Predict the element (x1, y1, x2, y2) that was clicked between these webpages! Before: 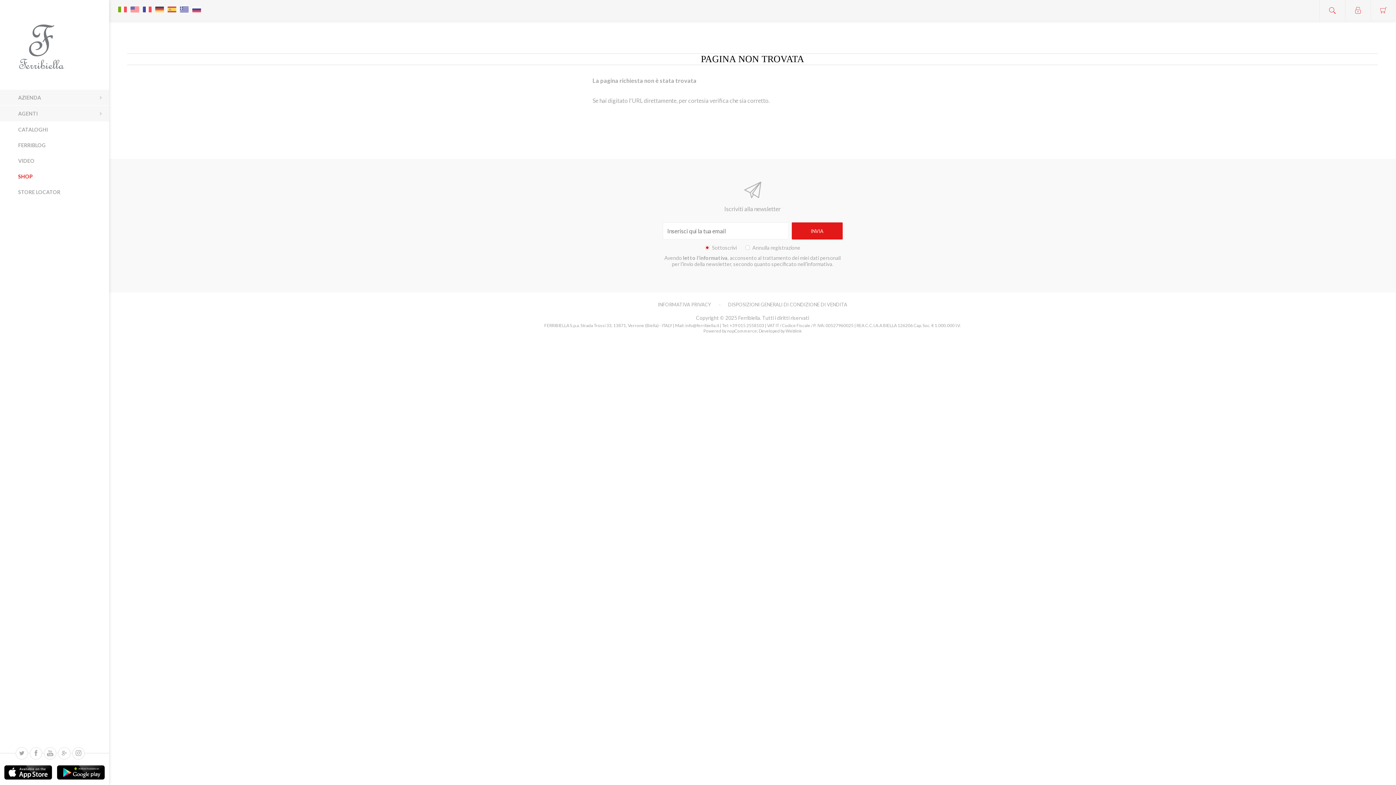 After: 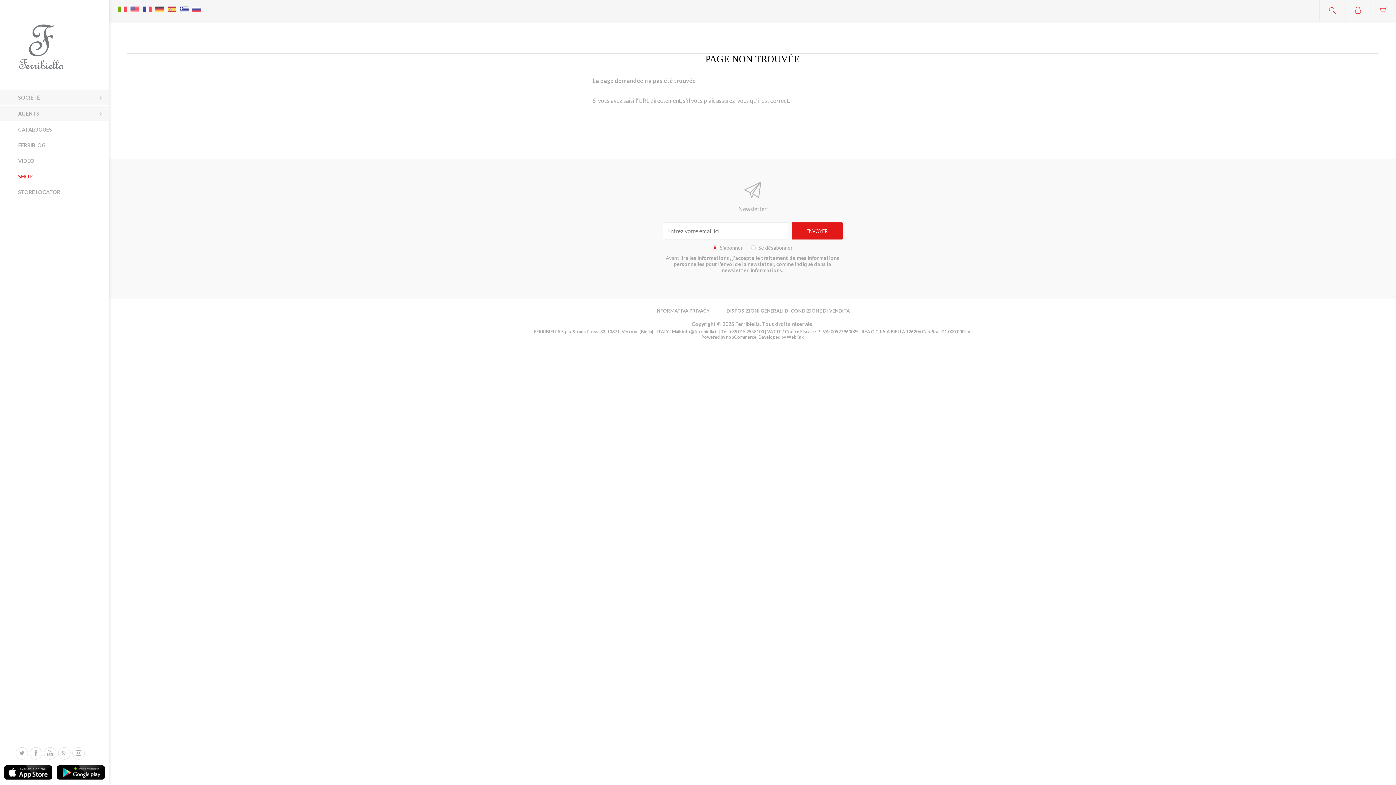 Action: bbox: (141, 0, 153, 11)